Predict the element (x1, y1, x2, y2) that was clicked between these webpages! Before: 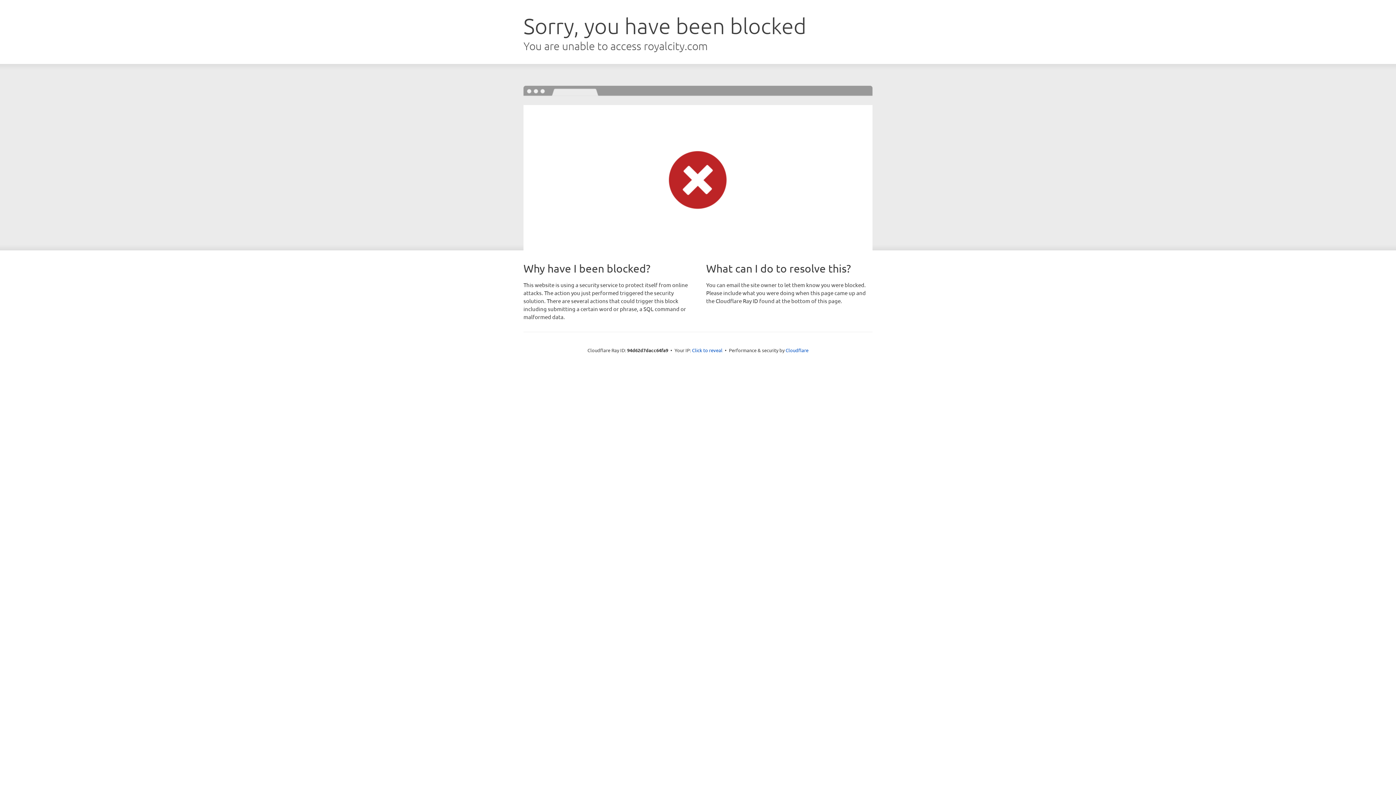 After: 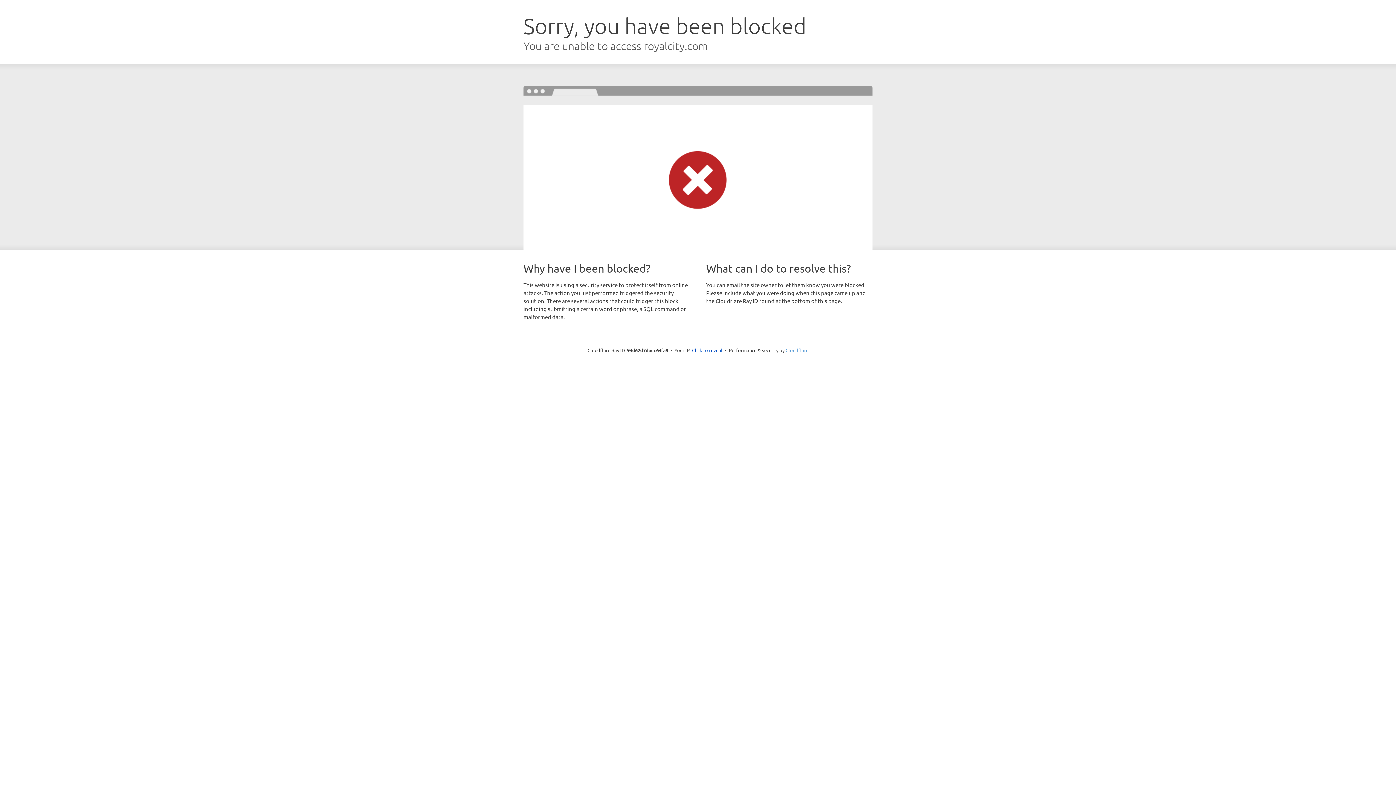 Action: bbox: (785, 347, 808, 353) label: Cloudflare